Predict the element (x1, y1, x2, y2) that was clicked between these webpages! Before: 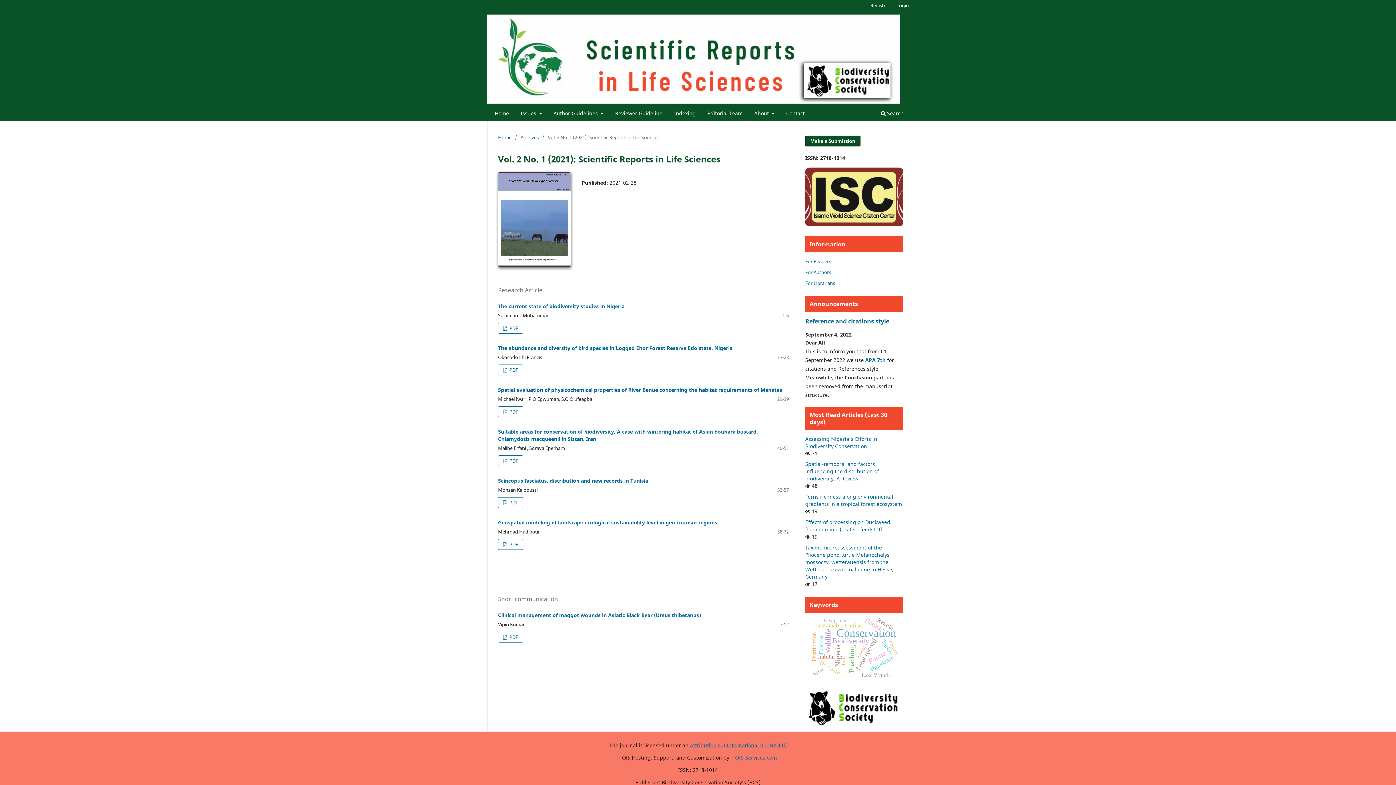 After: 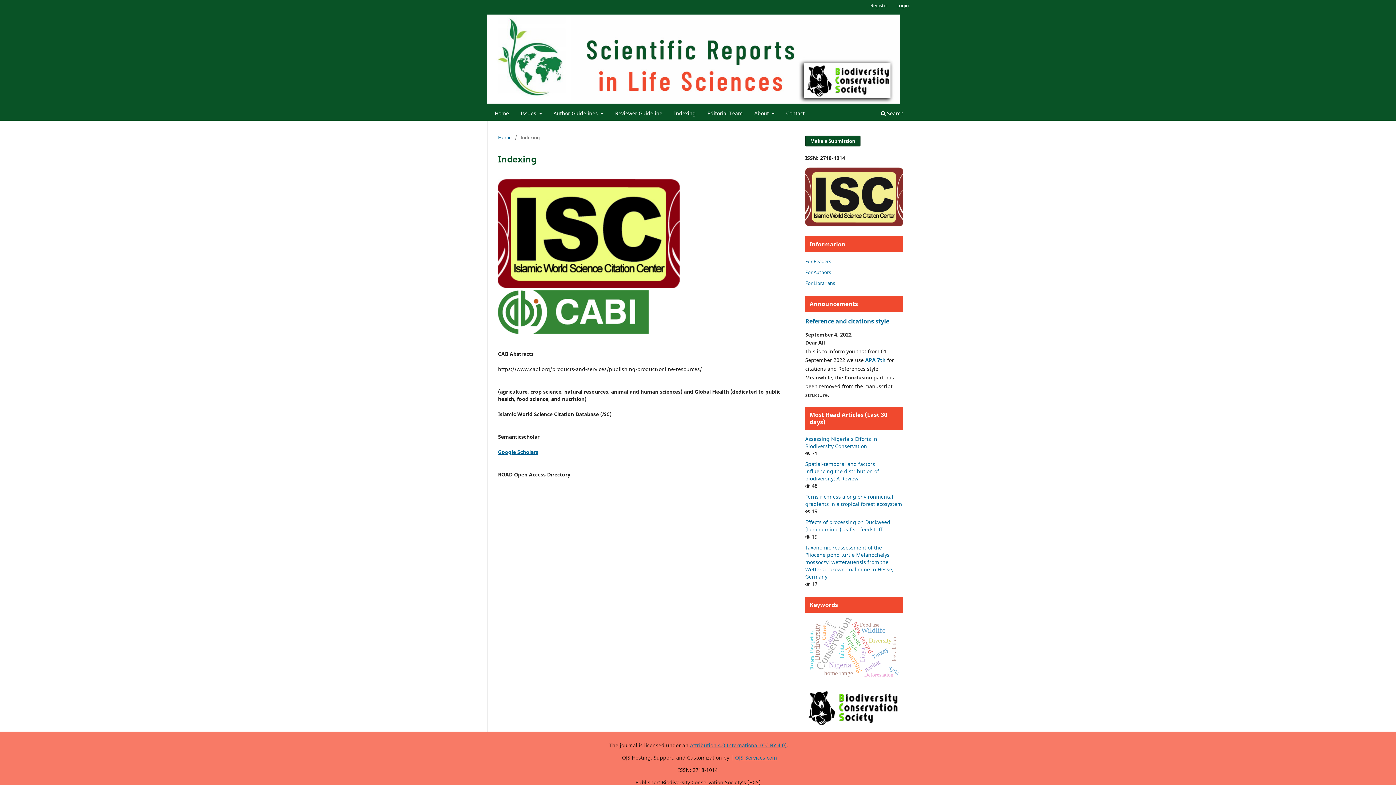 Action: label: Indexing bbox: (671, 107, 698, 120)